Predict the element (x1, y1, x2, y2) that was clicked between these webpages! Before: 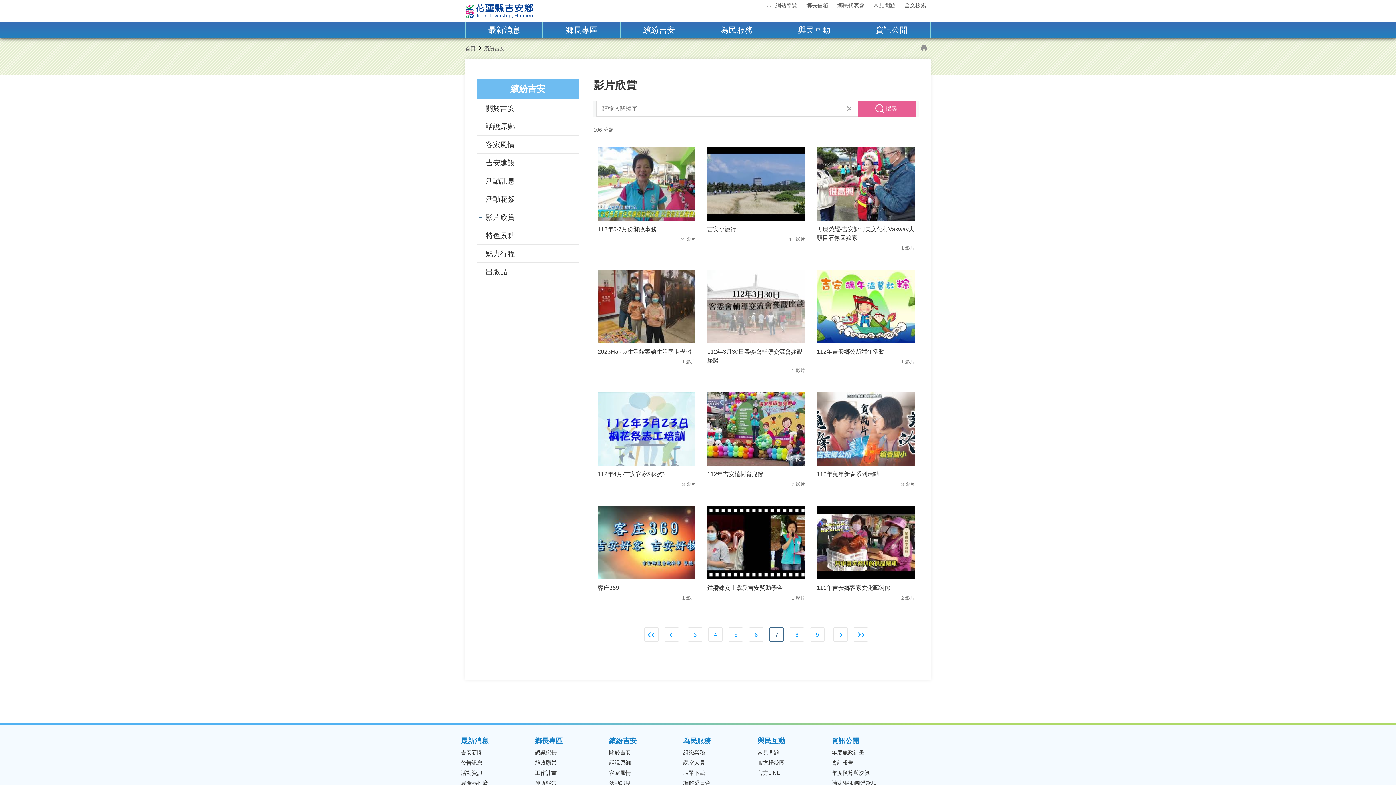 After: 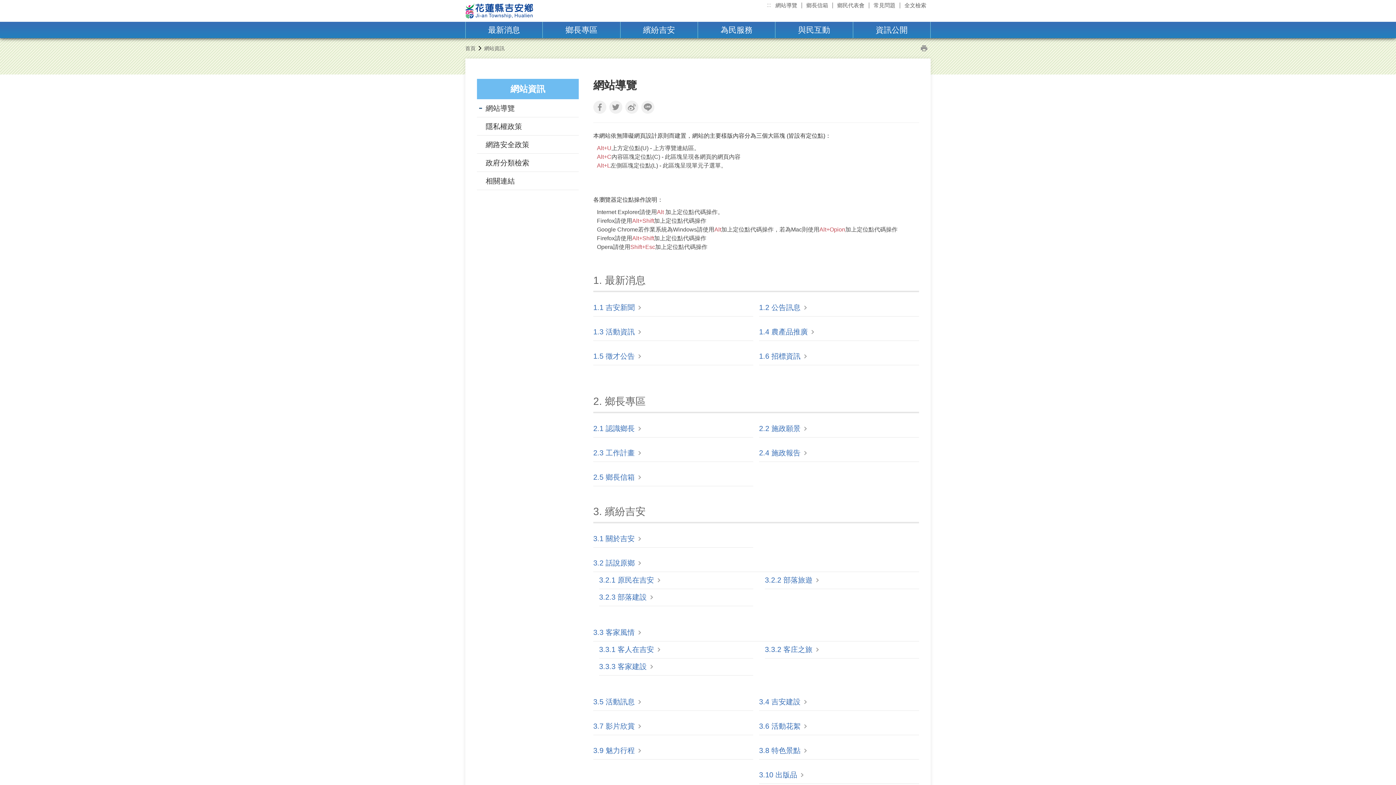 Action: bbox: (771, 1, 801, 9) label: 網站導覽